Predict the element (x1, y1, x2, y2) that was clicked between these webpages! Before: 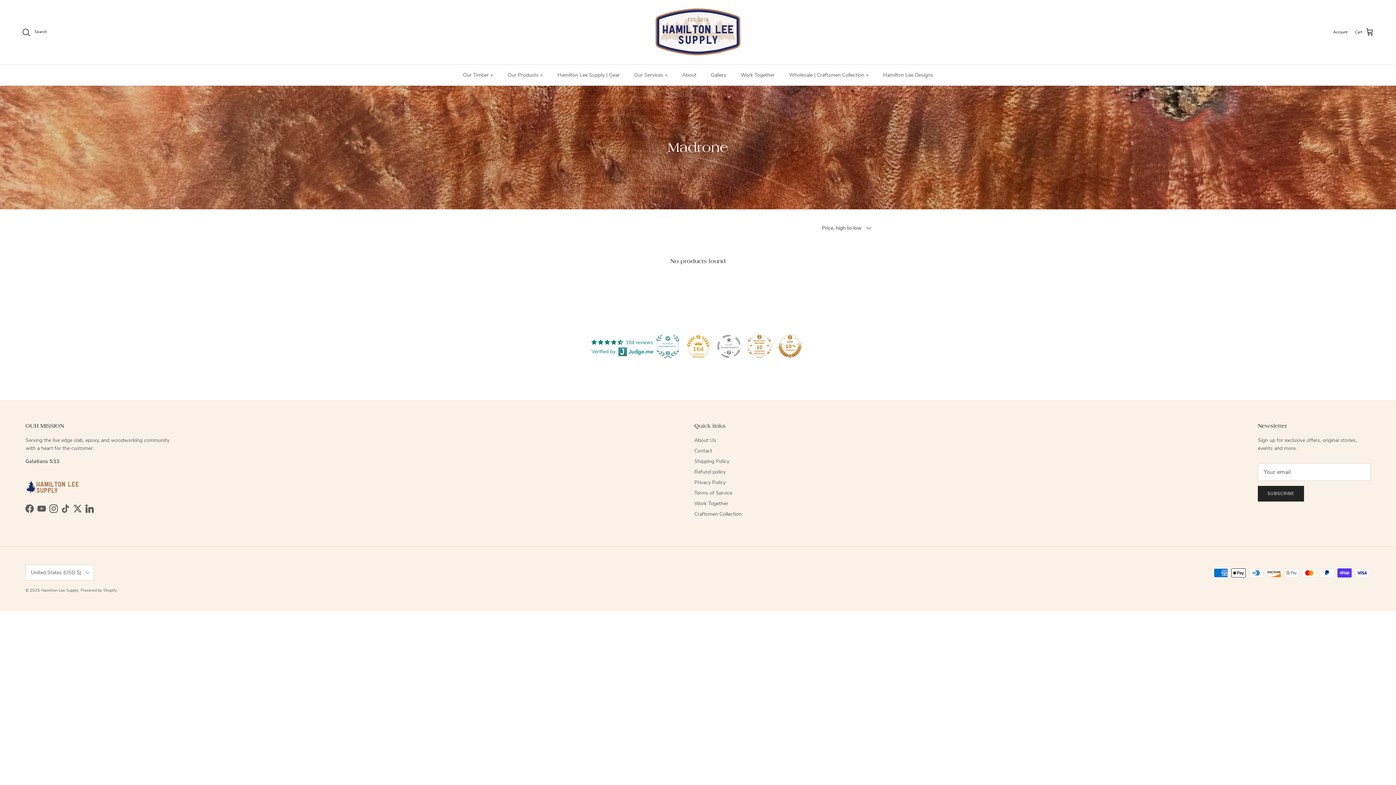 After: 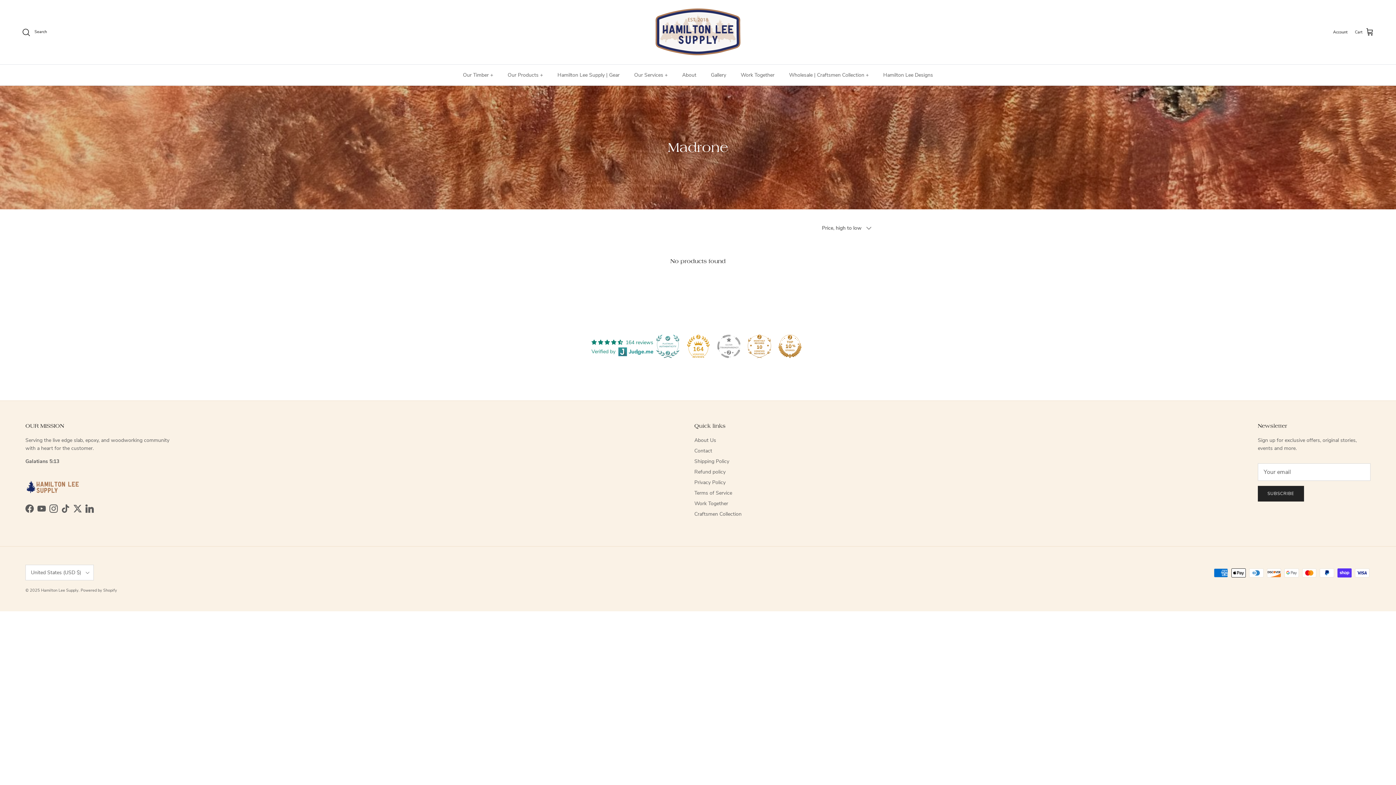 Action: bbox: (49, 504, 57, 513) label: Instagram